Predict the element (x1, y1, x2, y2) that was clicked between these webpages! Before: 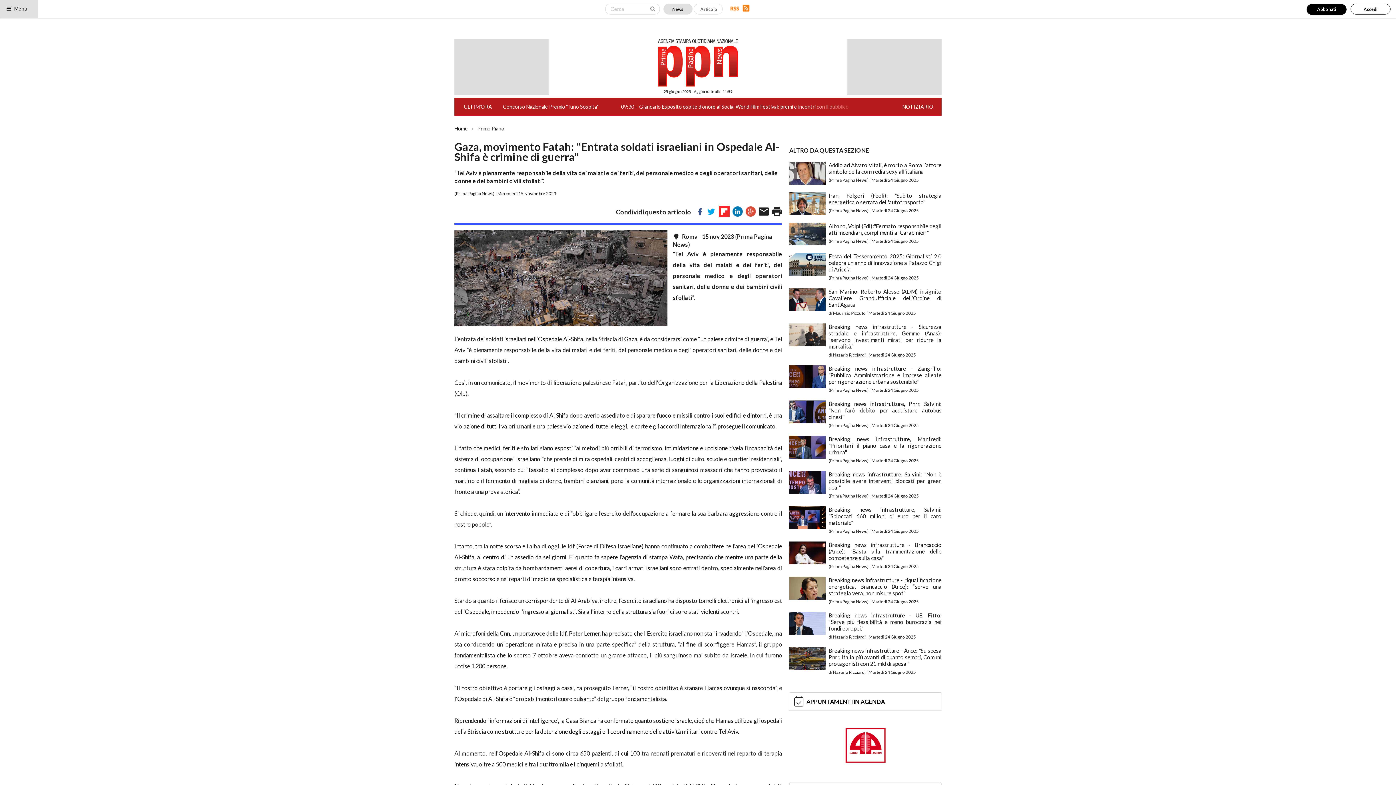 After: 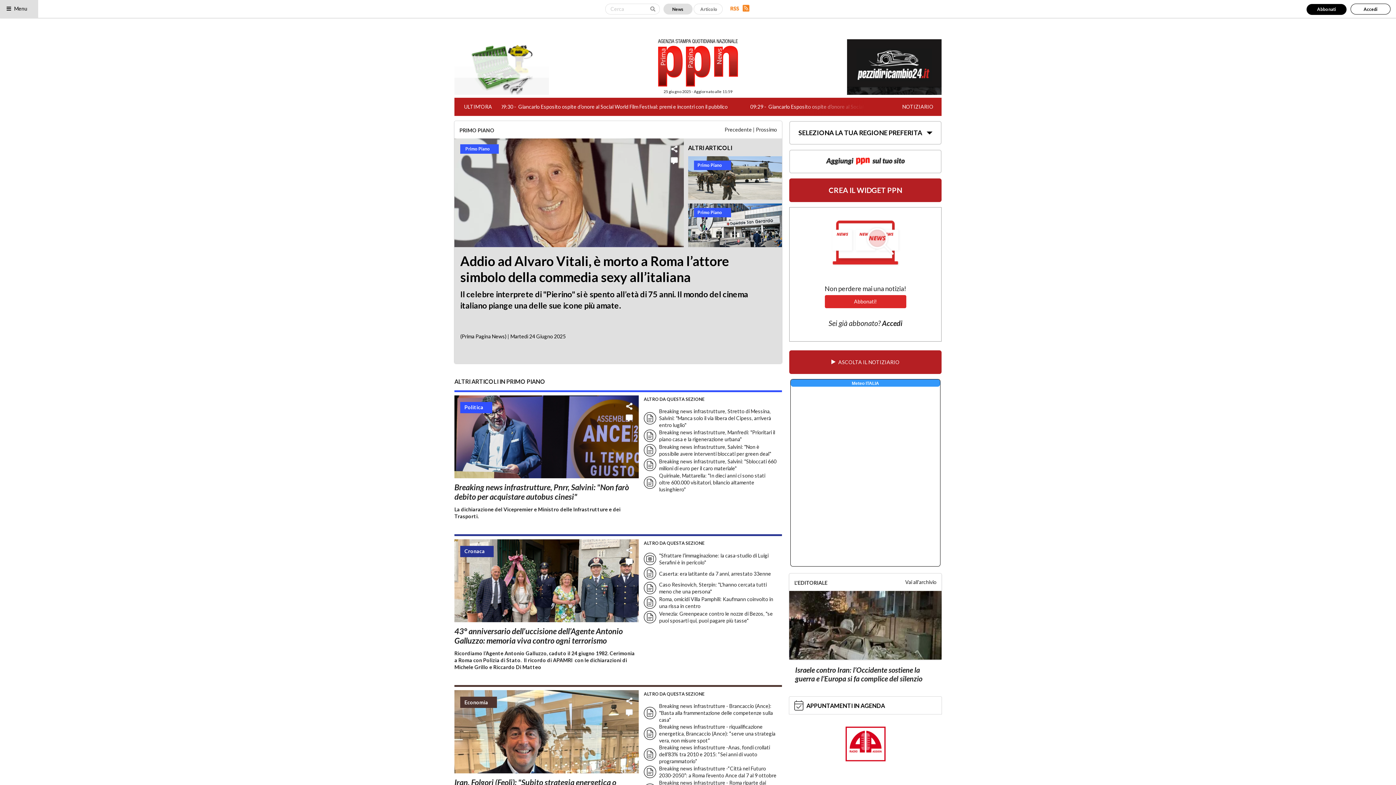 Action: bbox: (454, 126, 468, 131) label: Home